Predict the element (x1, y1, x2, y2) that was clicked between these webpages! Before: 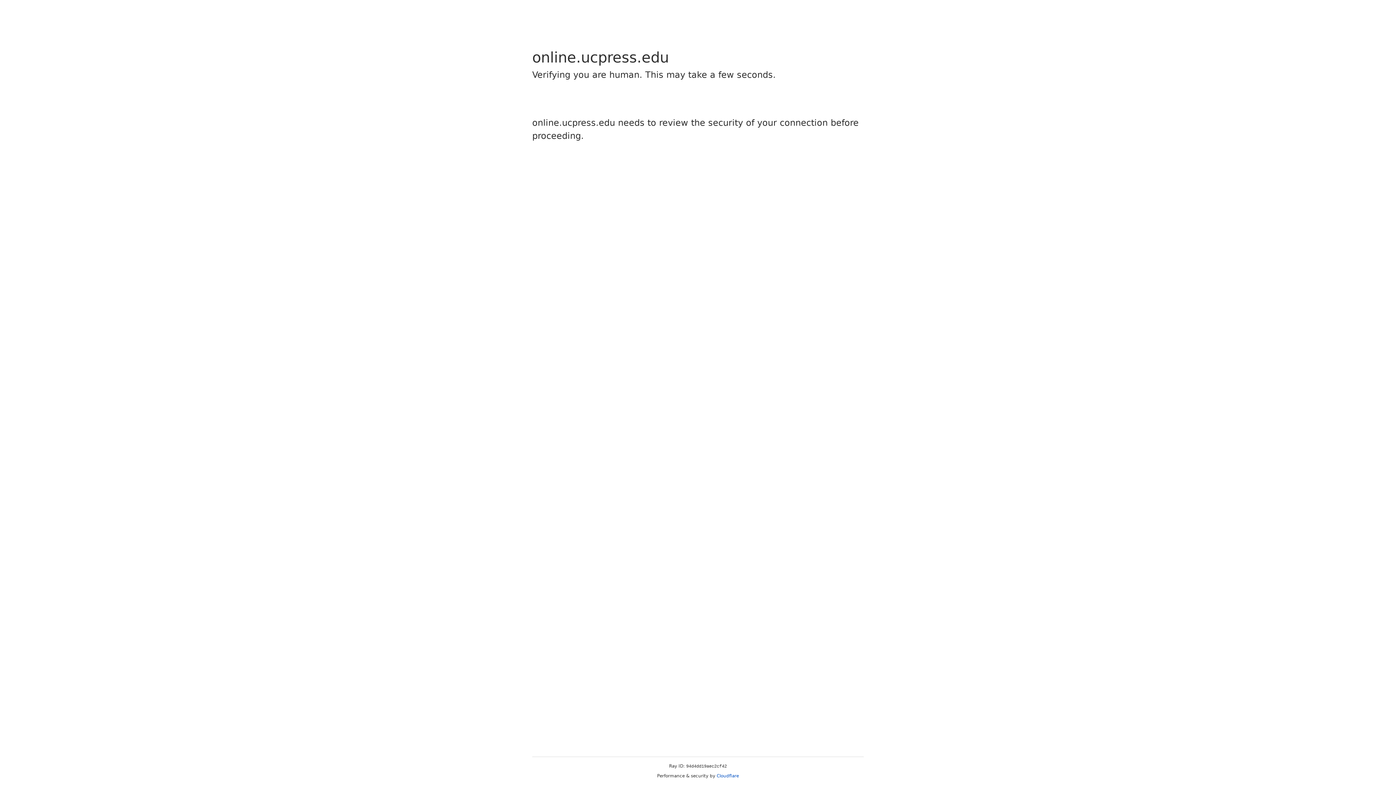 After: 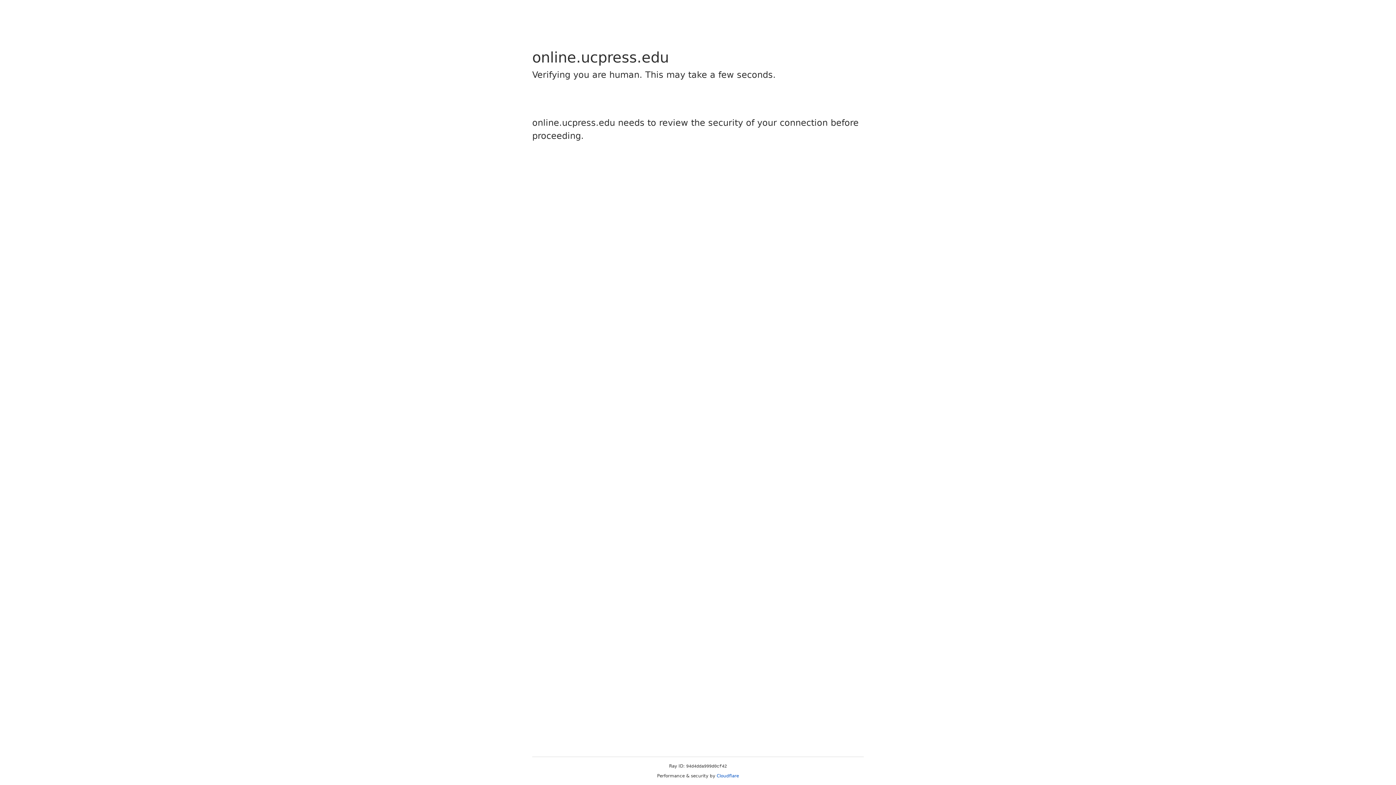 Action: label: Cloudflare bbox: (716, 773, 739, 778)